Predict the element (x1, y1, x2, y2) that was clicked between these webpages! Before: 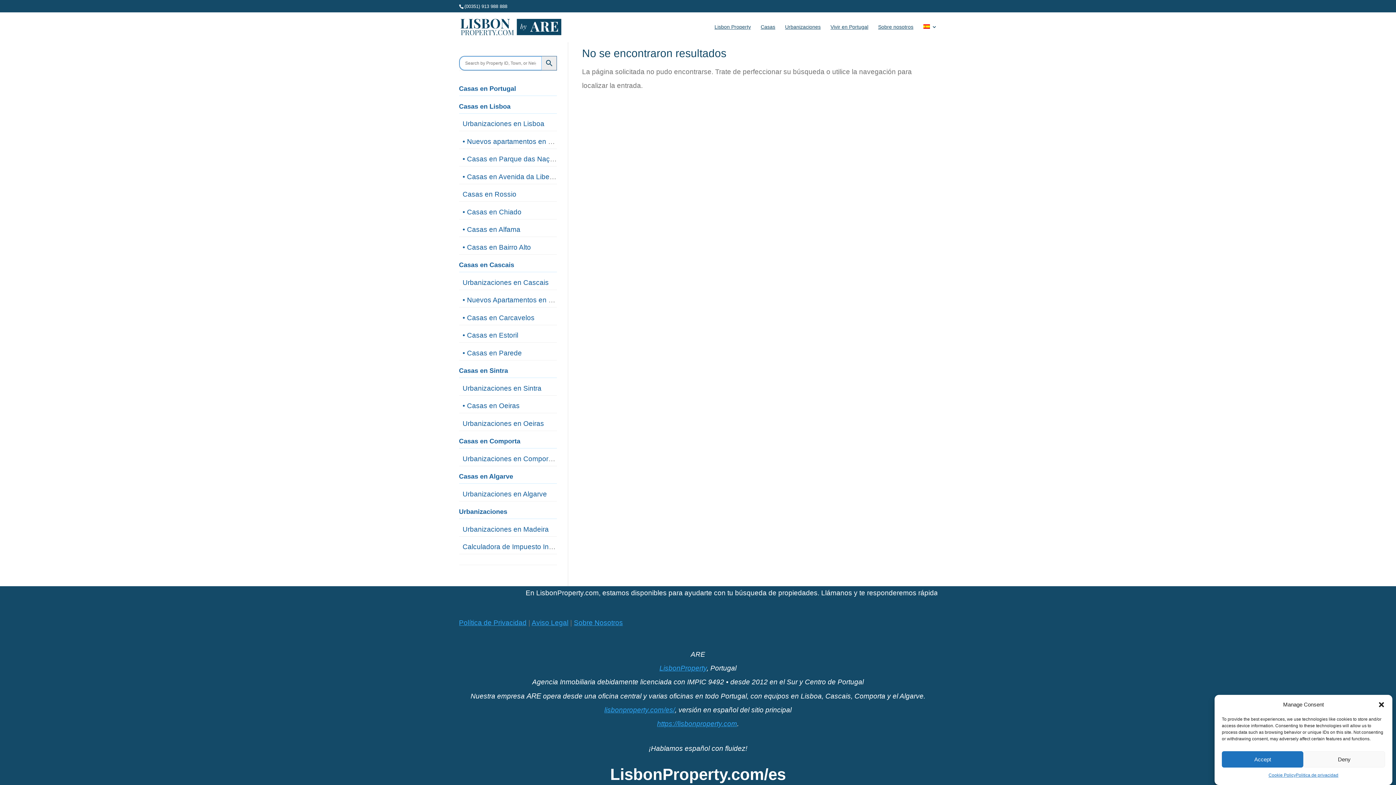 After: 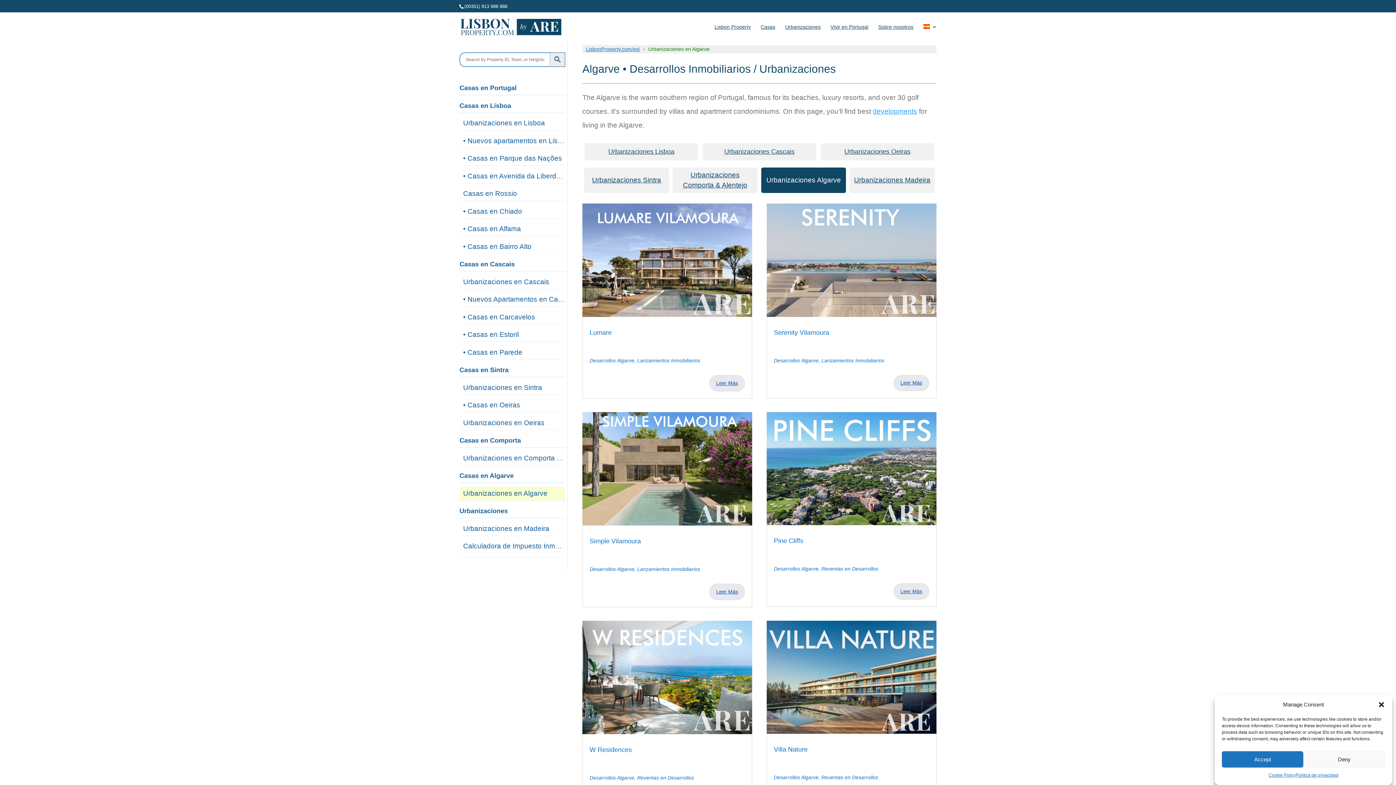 Action: bbox: (462, 490, 547, 498) label: Urbanizaciones en Algarve